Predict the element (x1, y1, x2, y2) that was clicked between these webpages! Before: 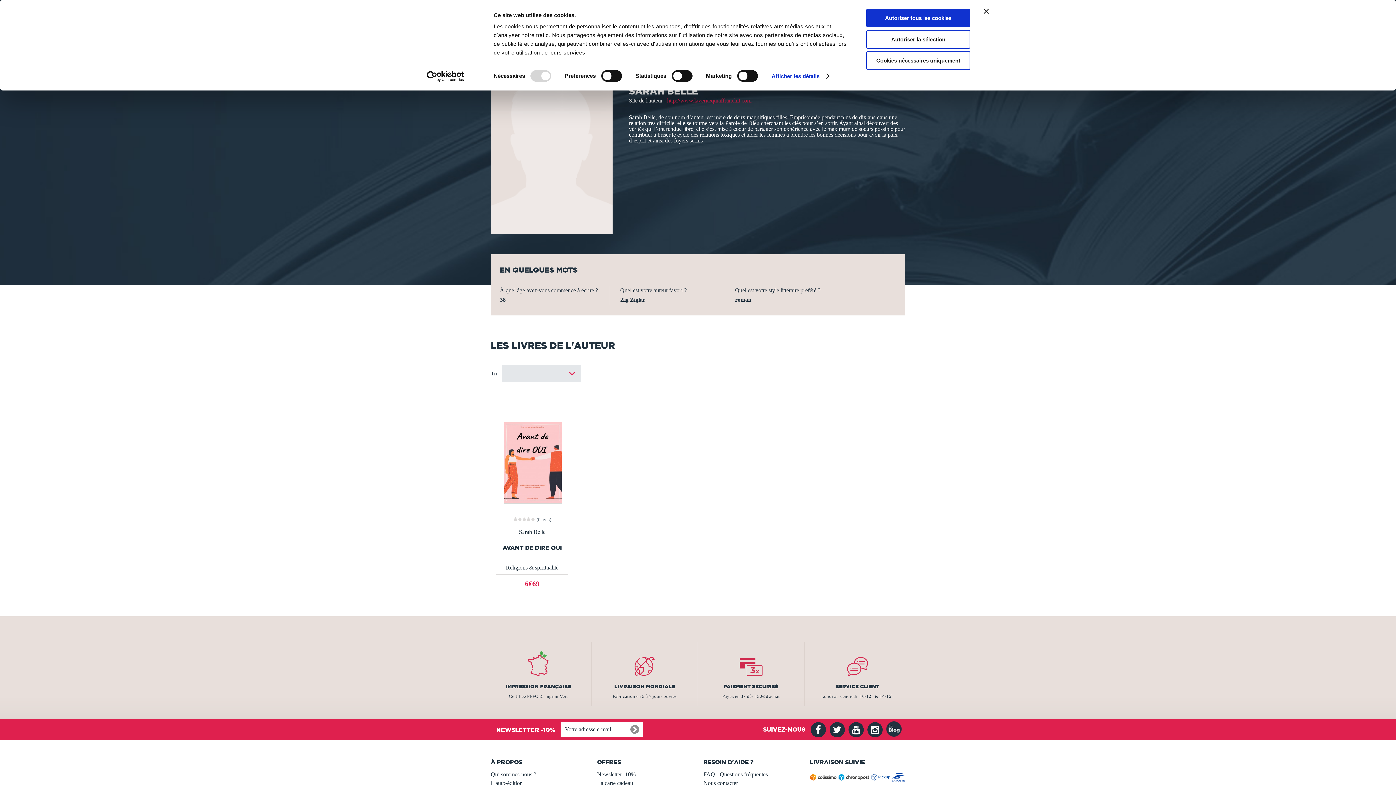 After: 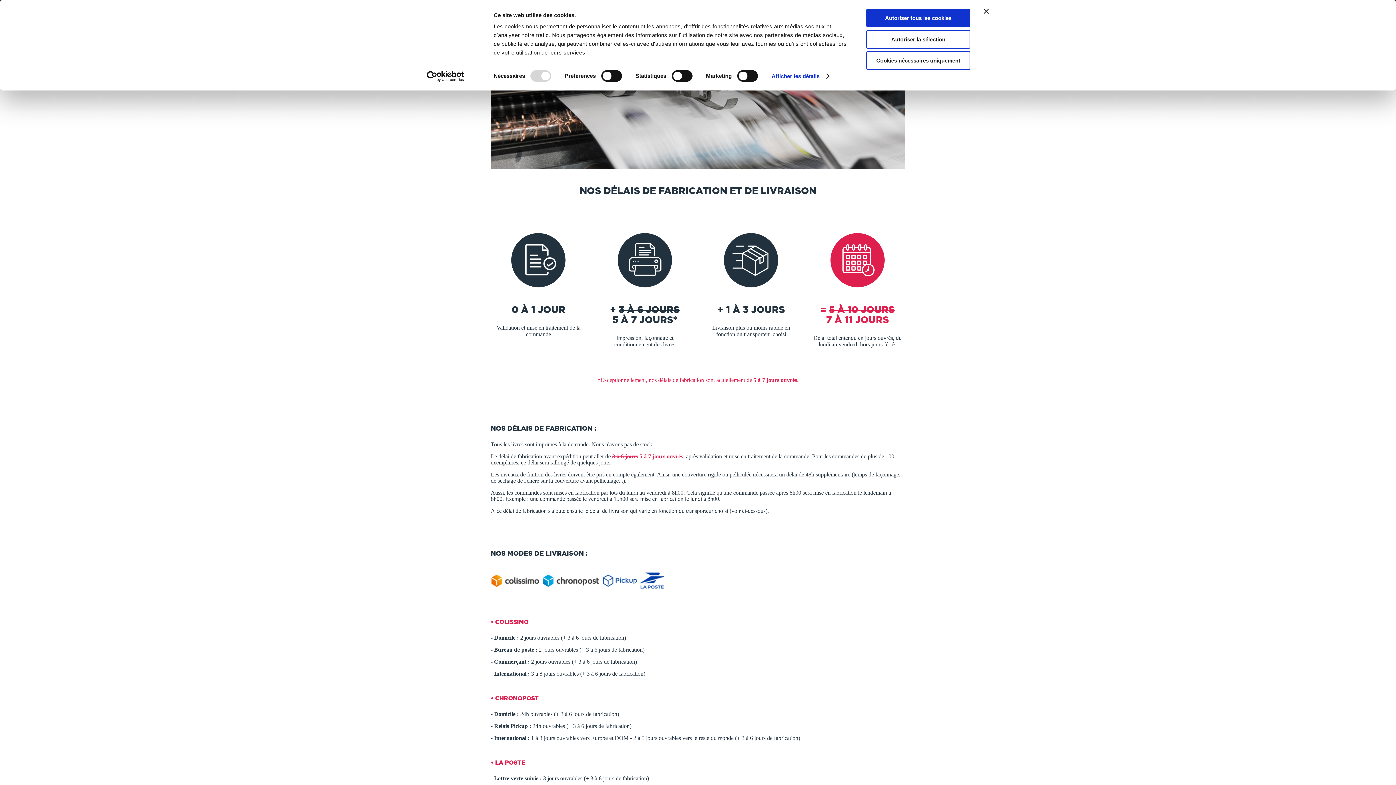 Action: bbox: (810, 770, 905, 787)